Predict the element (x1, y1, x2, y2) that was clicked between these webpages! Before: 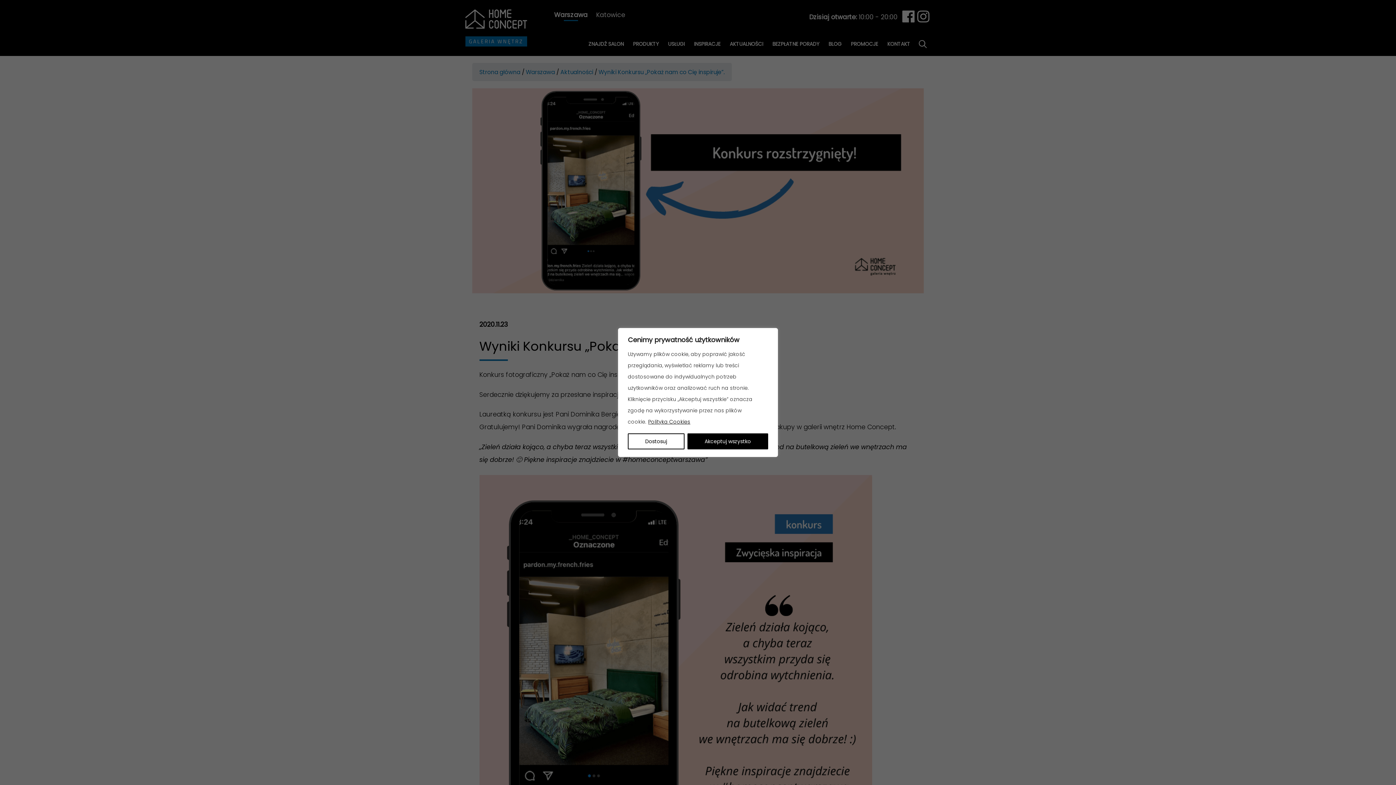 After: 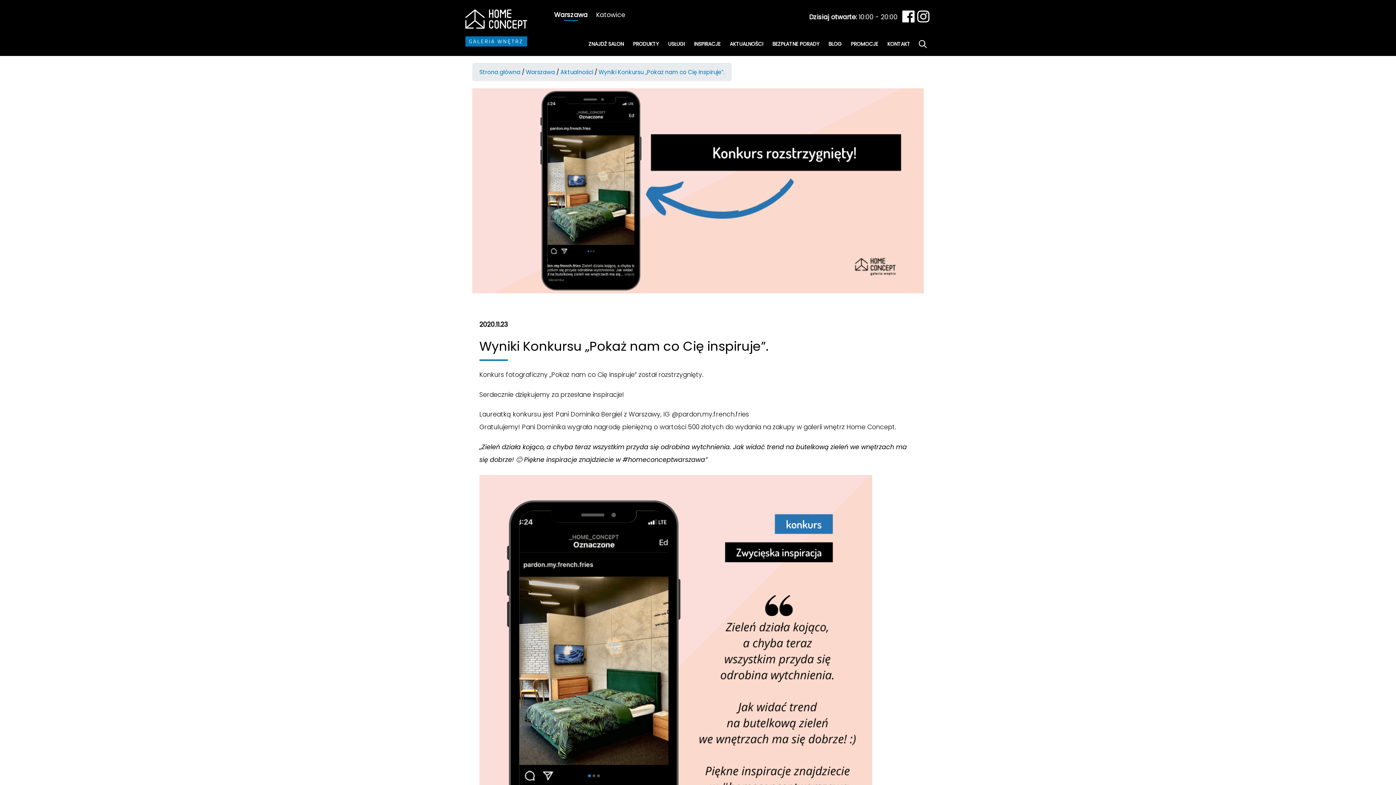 Action: bbox: (687, 433, 768, 449) label: Akceptuj wszystko